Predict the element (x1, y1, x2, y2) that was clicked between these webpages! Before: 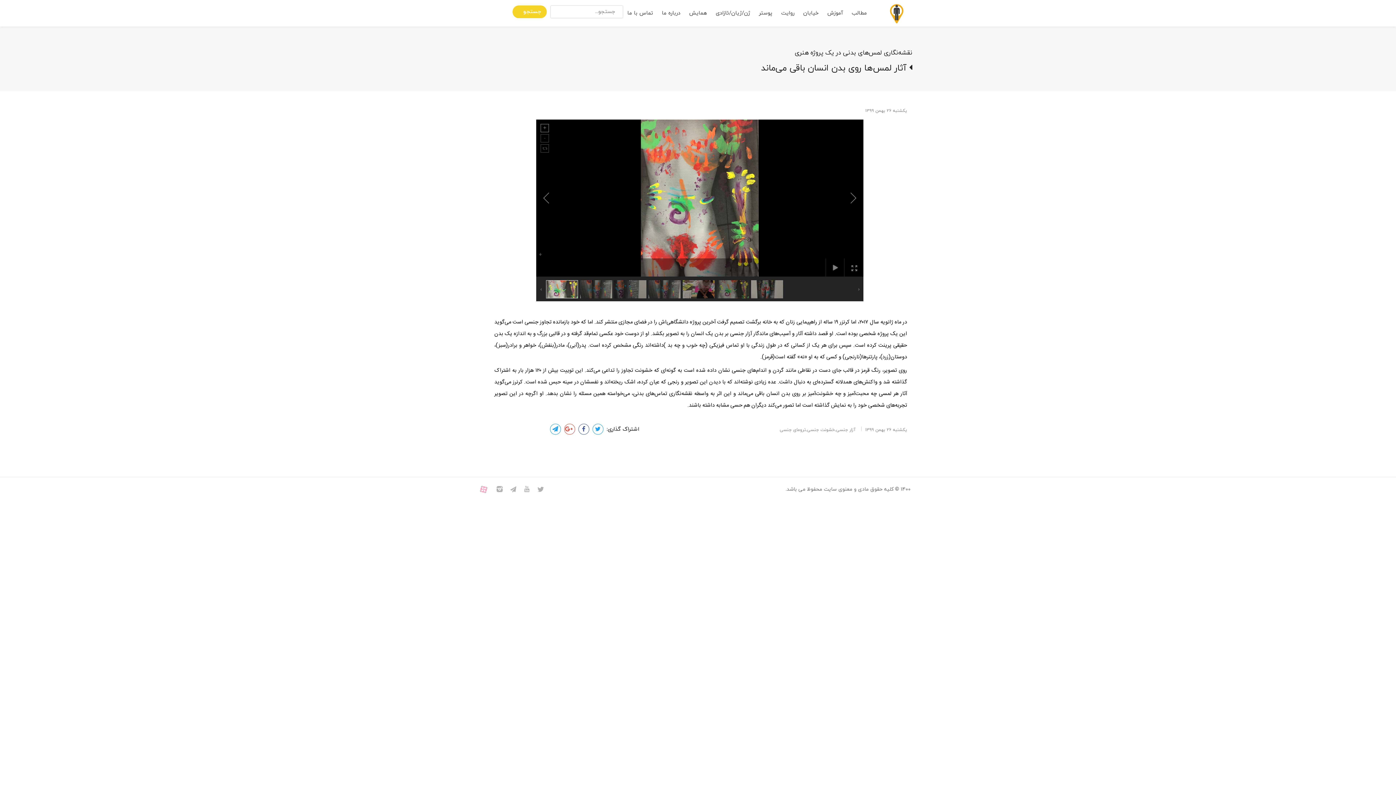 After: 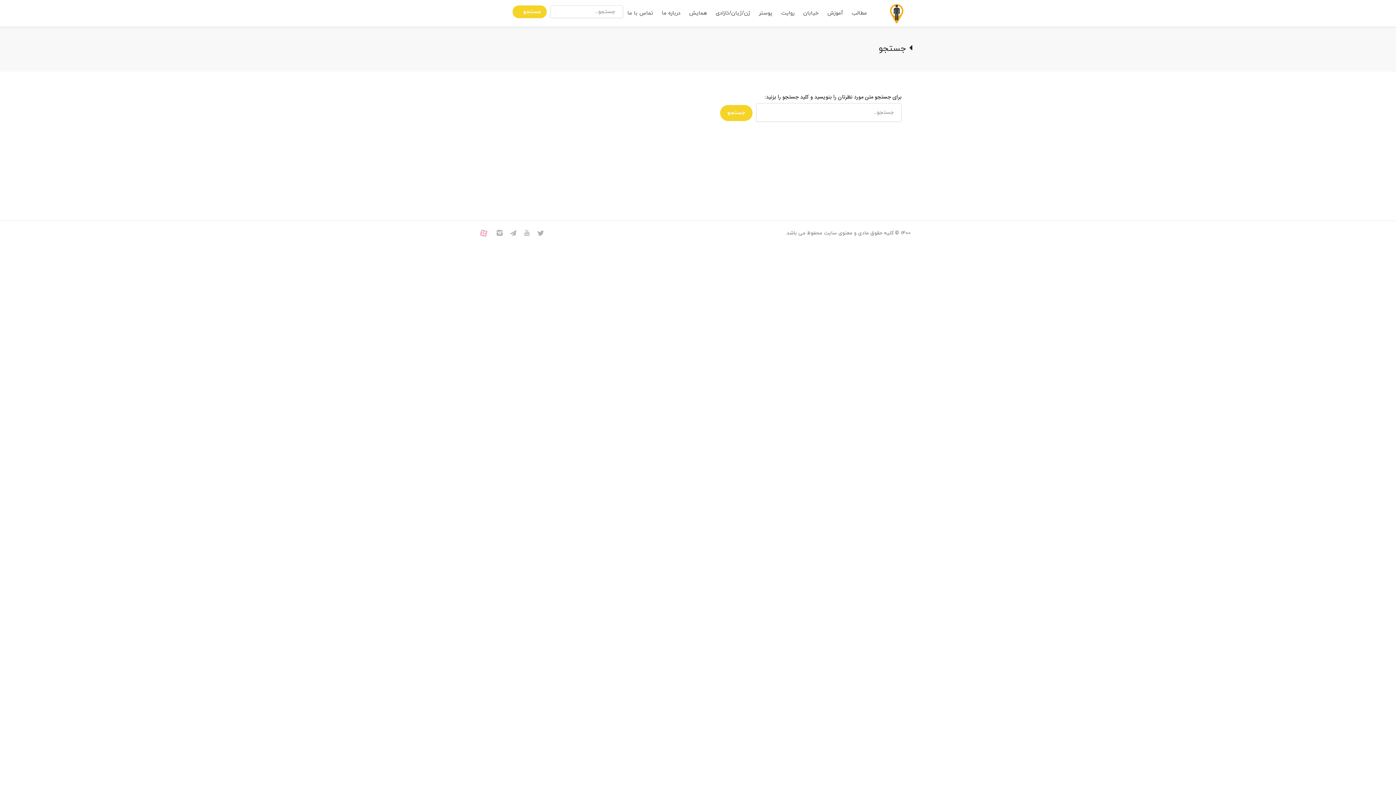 Action: label: جستجو bbox: (512, 5, 546, 18)